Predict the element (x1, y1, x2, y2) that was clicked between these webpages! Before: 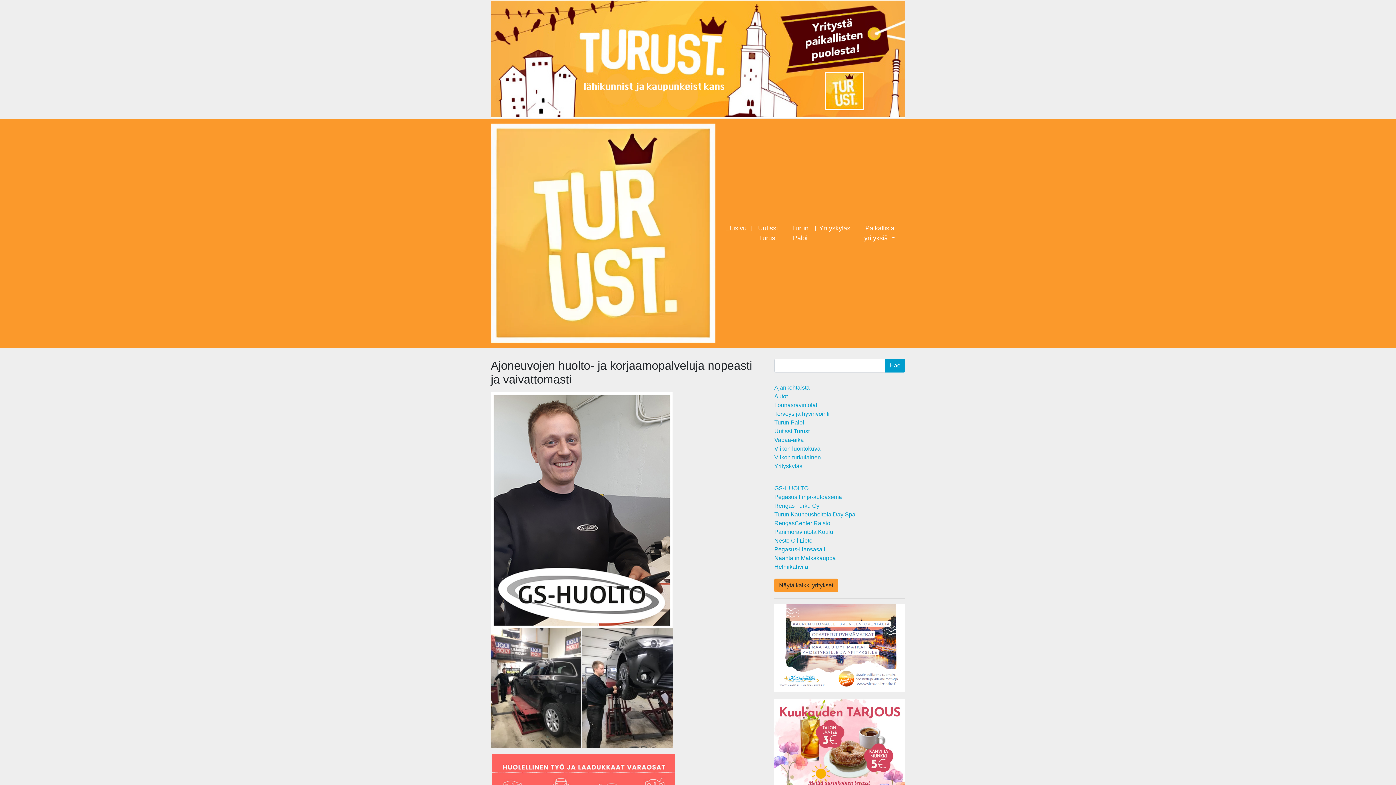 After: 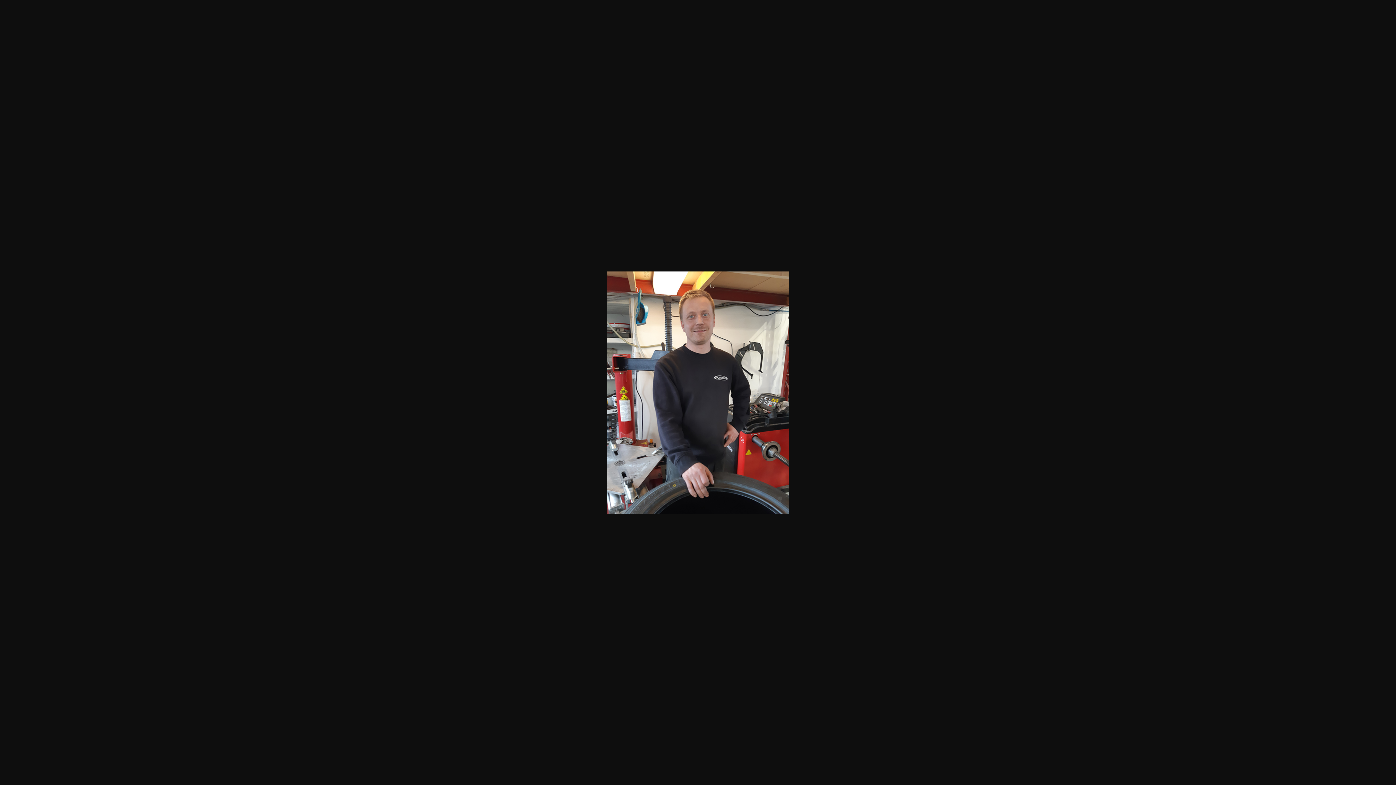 Action: label:   bbox: (581, 684, 582, 691)